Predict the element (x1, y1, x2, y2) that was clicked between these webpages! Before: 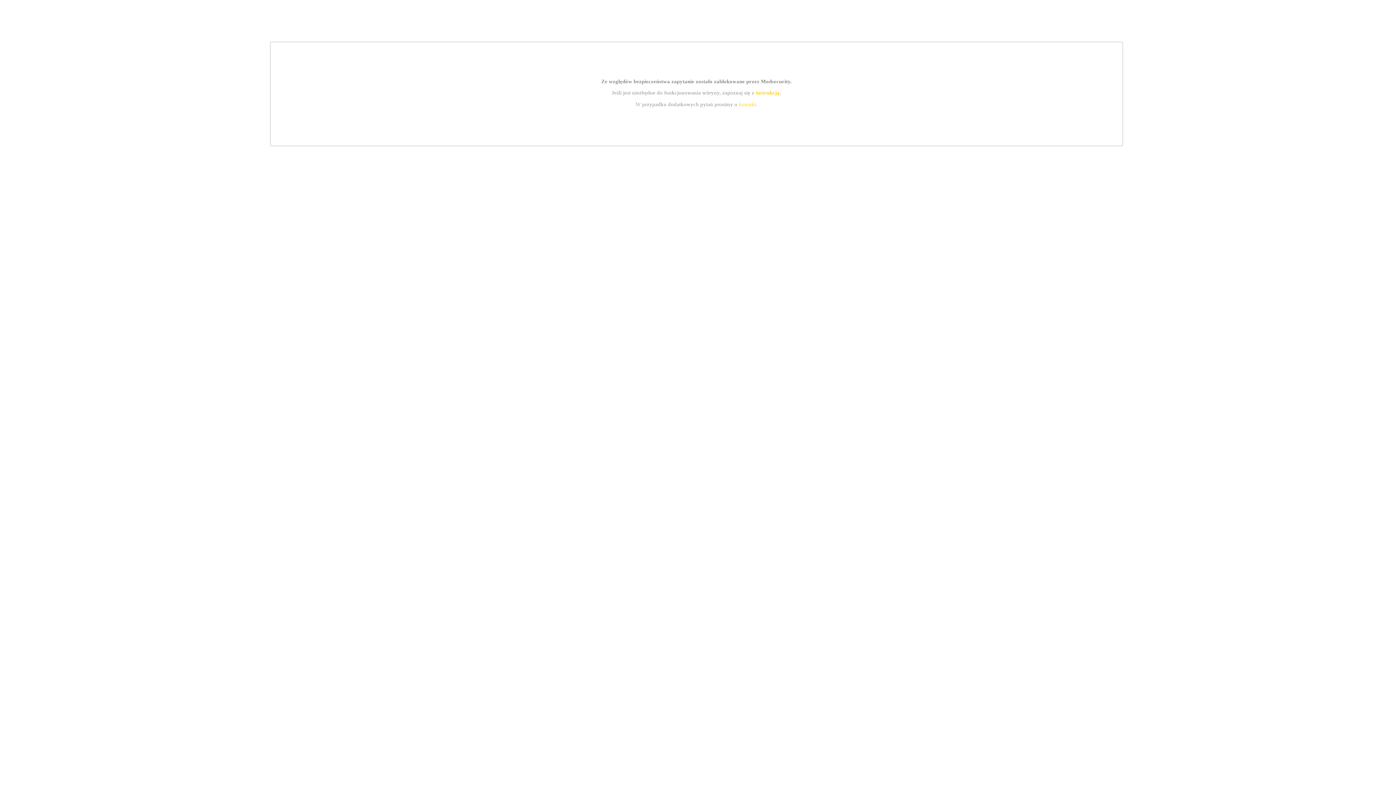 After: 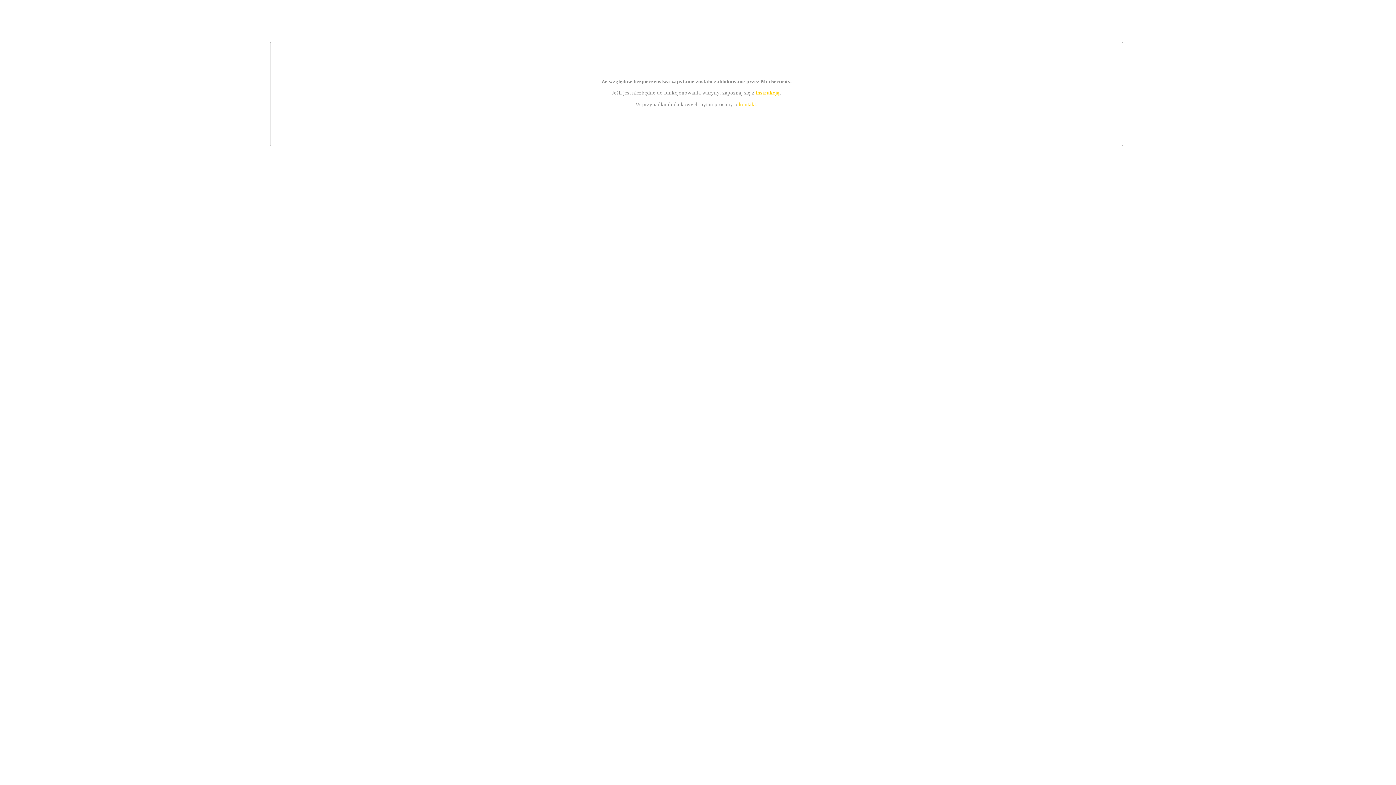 Action: label: instrukcją bbox: (755, 89, 779, 95)